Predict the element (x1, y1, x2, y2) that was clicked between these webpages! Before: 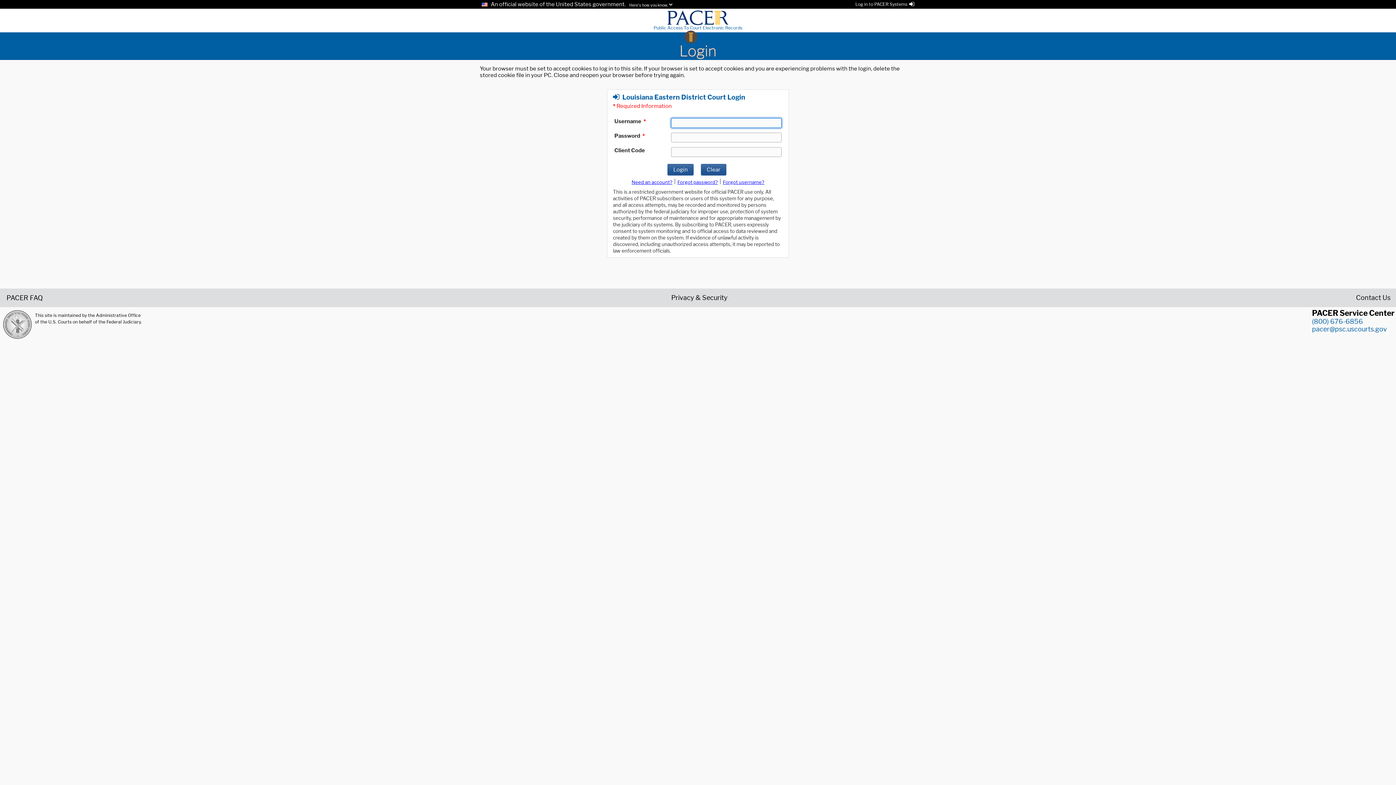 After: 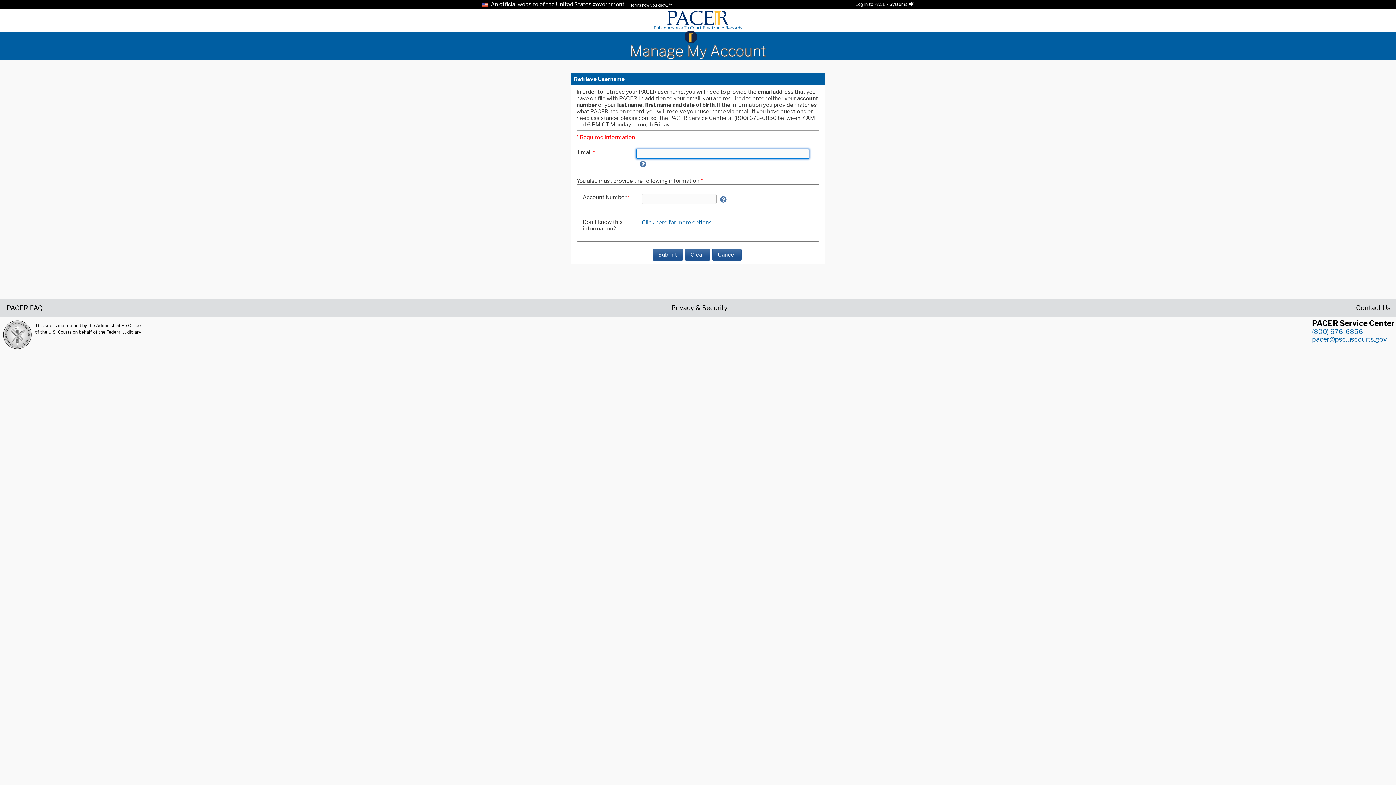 Action: bbox: (723, 179, 764, 185) label: Forget username